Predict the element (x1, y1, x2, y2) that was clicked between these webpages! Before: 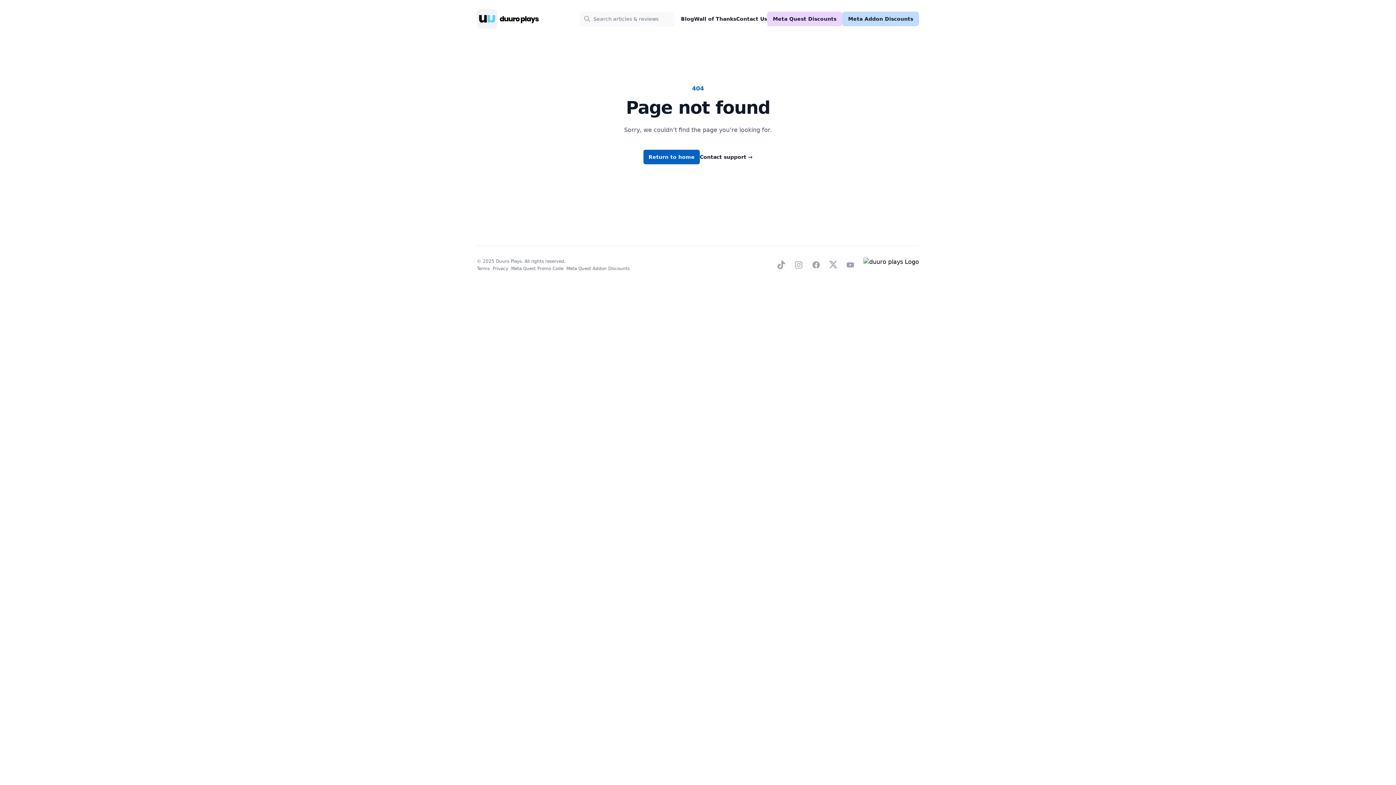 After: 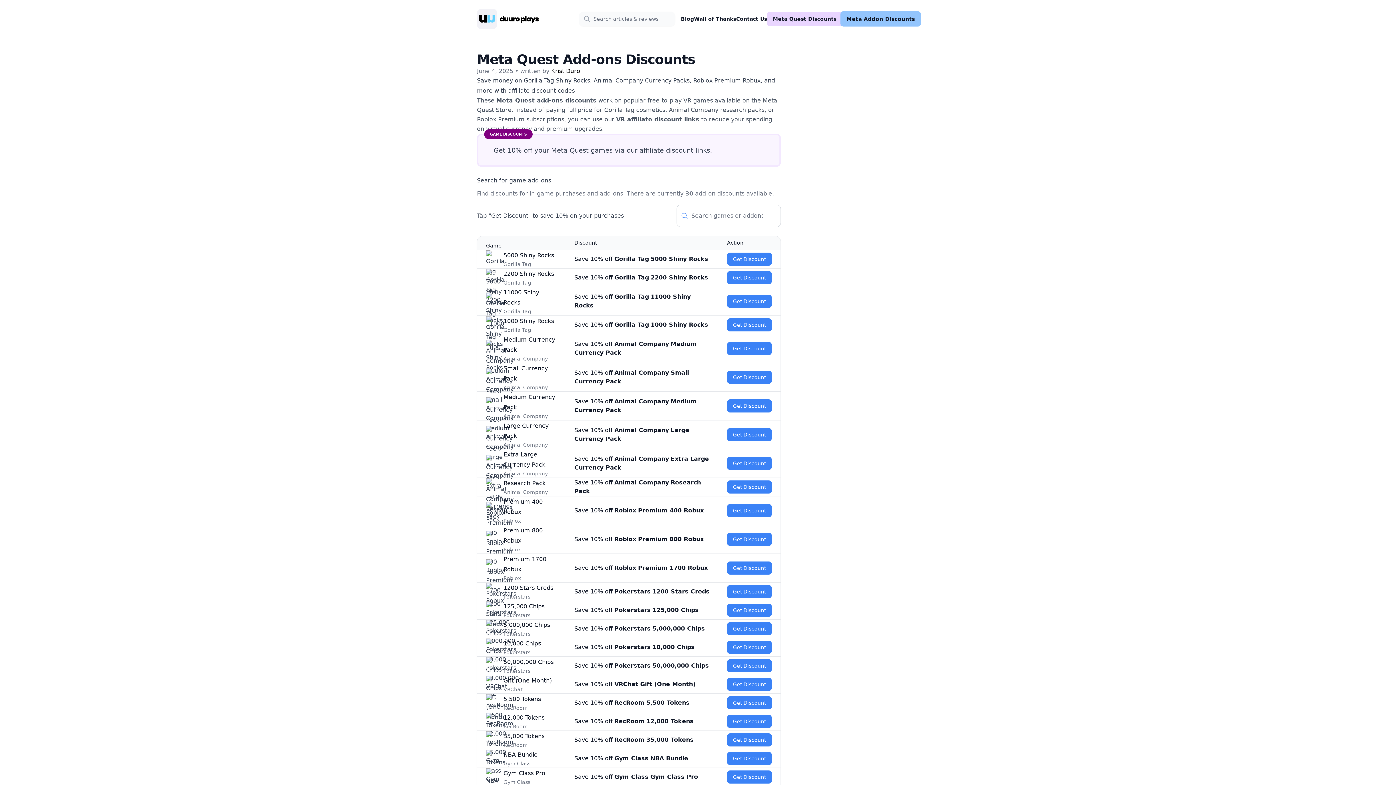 Action: bbox: (842, 11, 919, 26) label: Meta Addon Discounts